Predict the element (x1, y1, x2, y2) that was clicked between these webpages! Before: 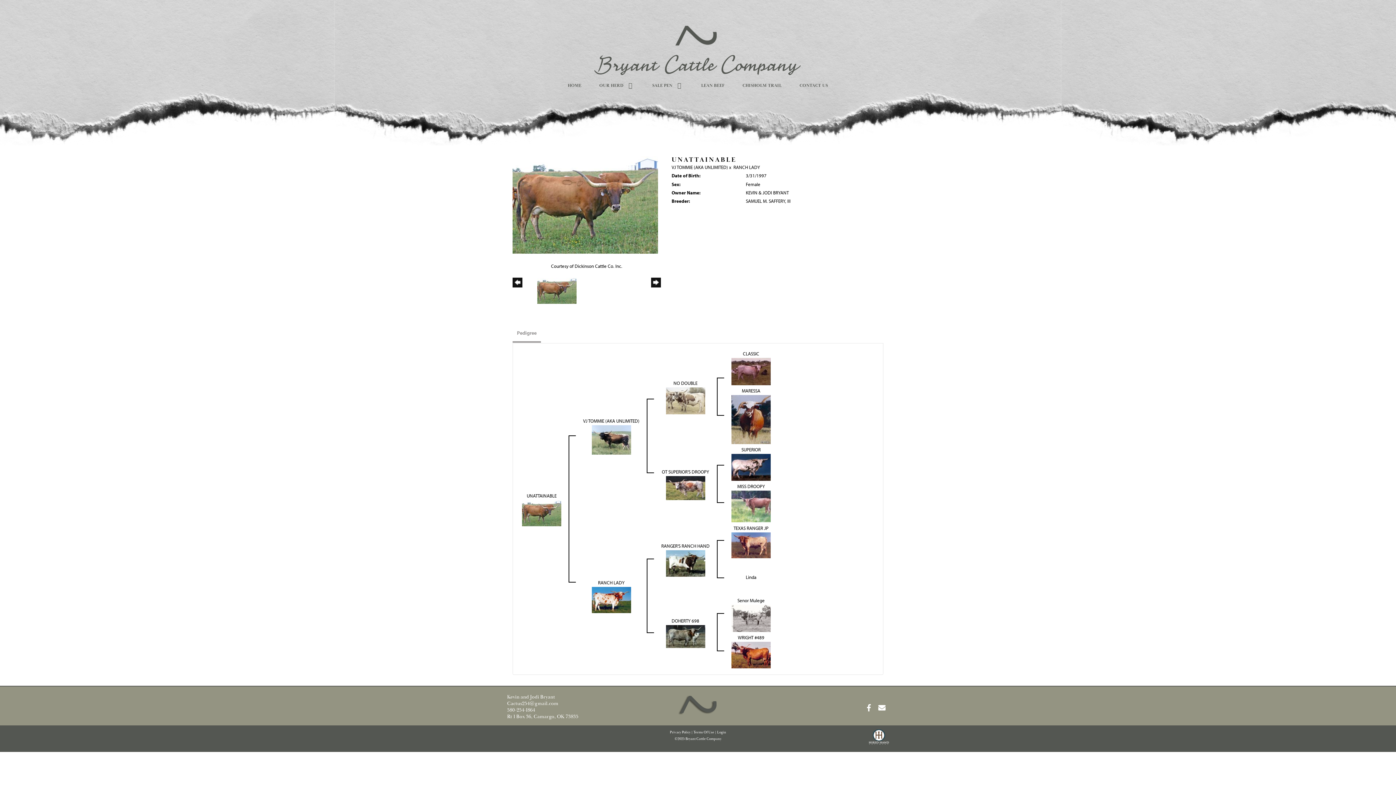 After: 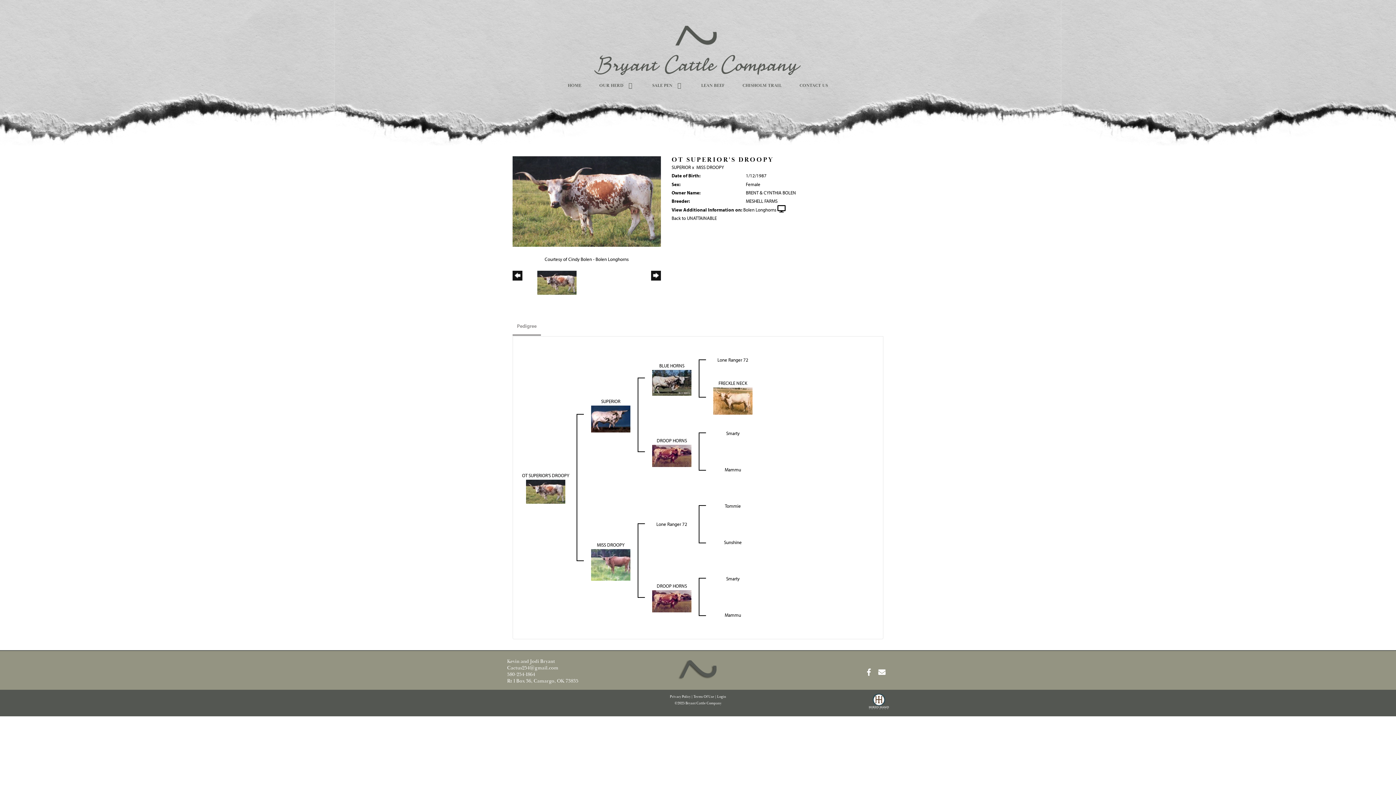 Action: bbox: (666, 484, 705, 490)